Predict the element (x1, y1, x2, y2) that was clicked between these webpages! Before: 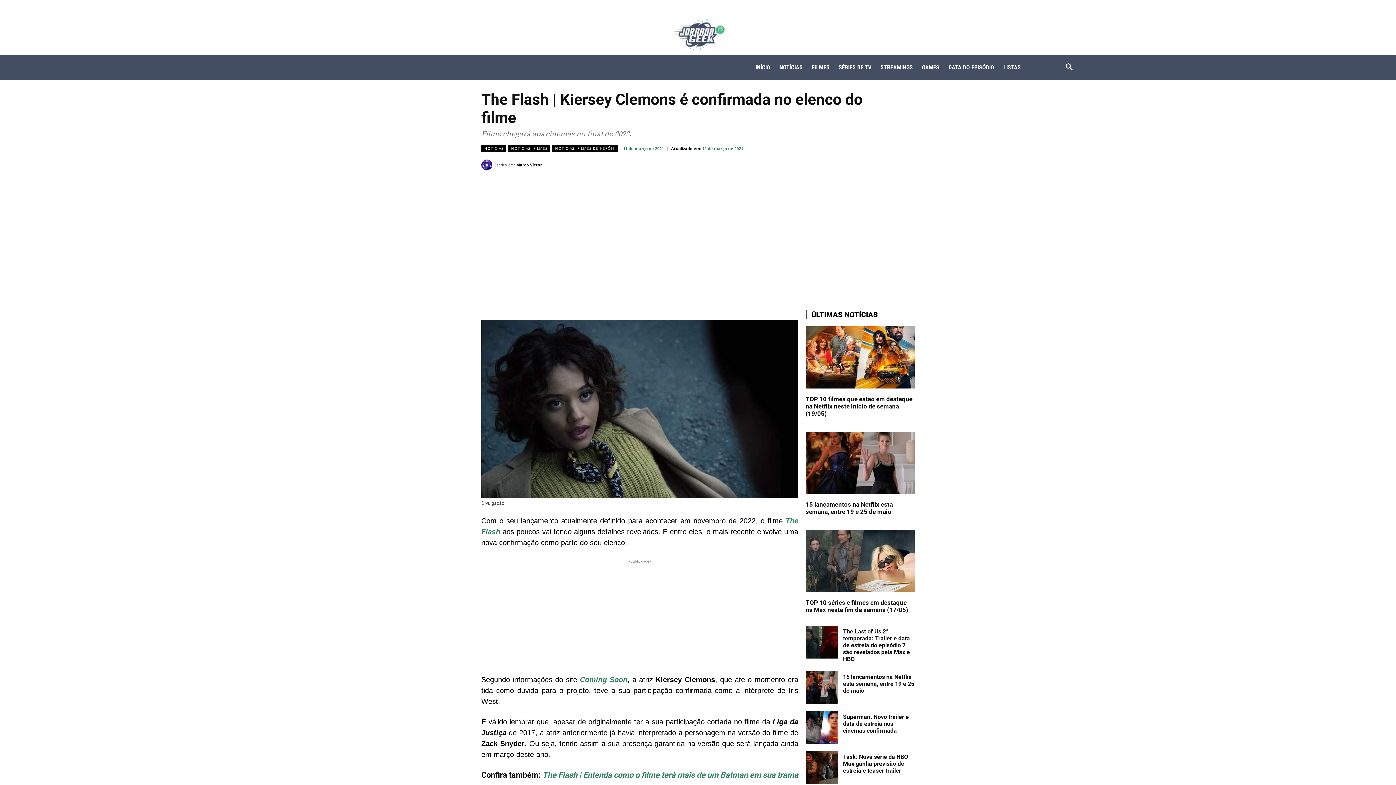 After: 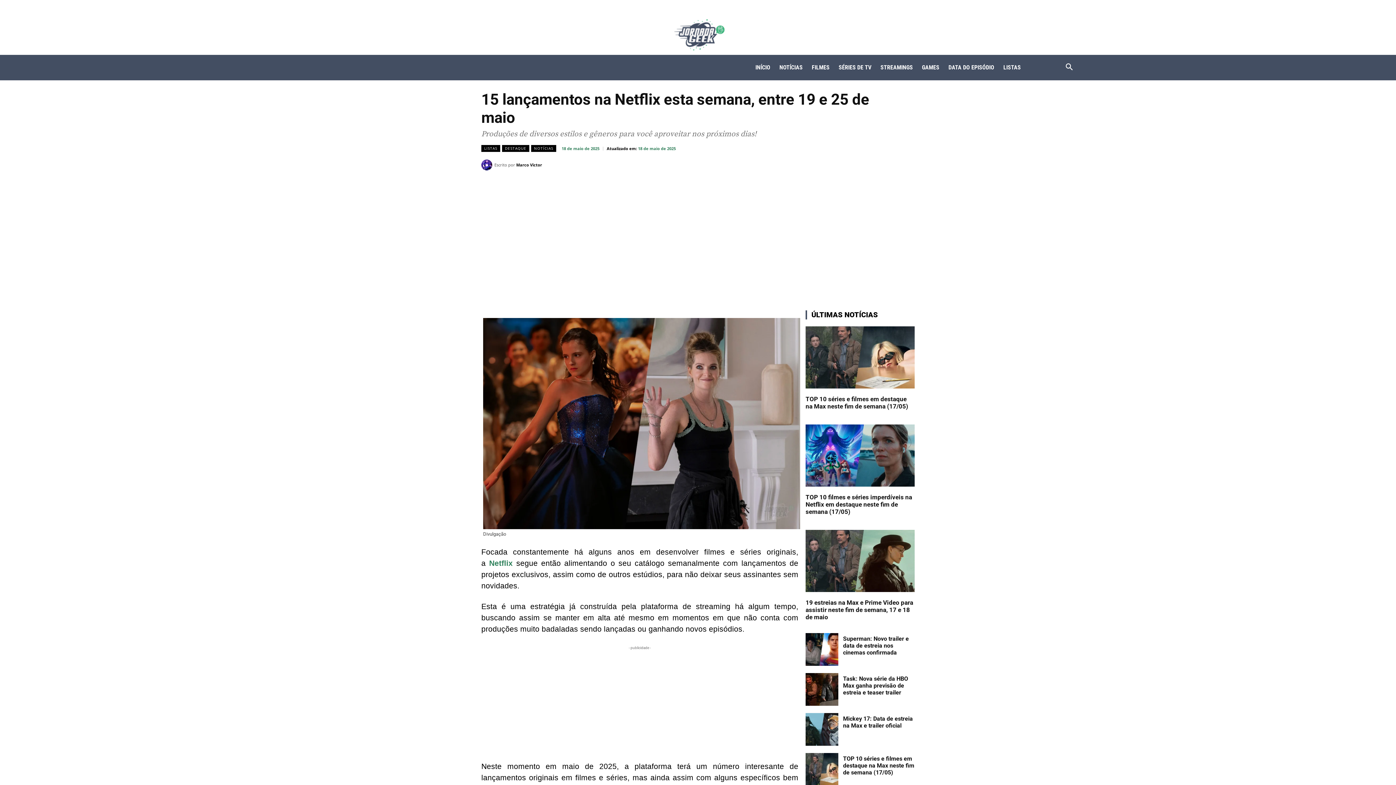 Action: bbox: (805, 431, 914, 494)